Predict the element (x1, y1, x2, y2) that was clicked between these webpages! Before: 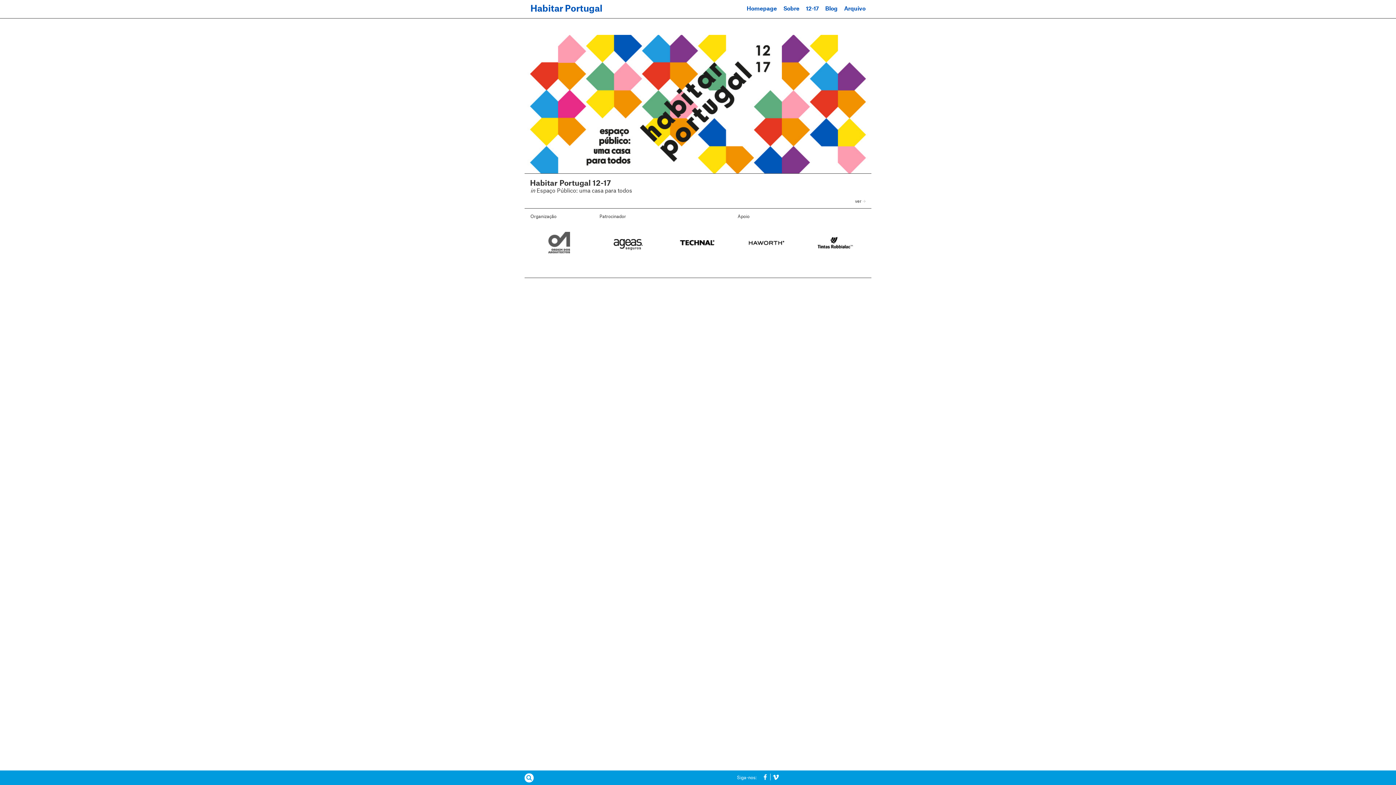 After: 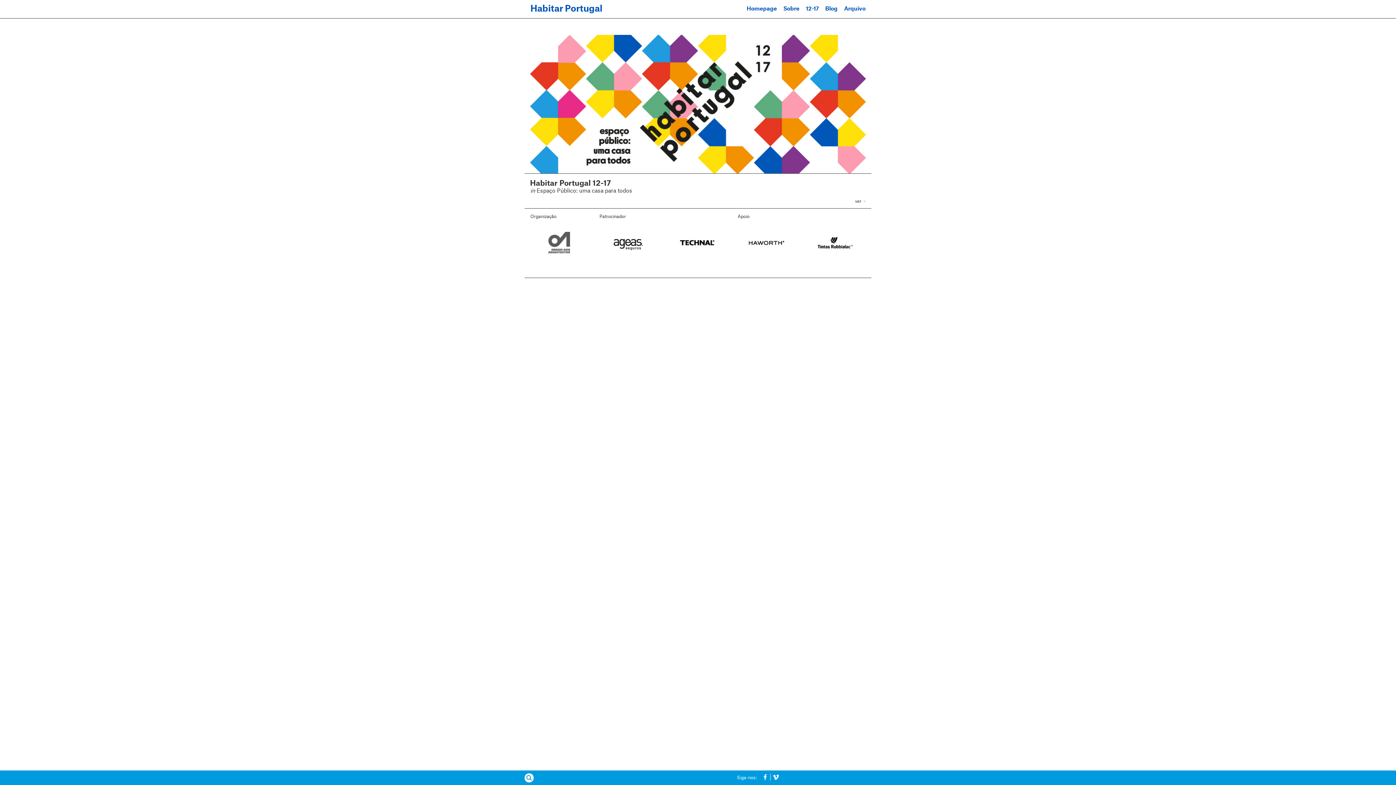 Action: bbox: (772, 776, 779, 780)